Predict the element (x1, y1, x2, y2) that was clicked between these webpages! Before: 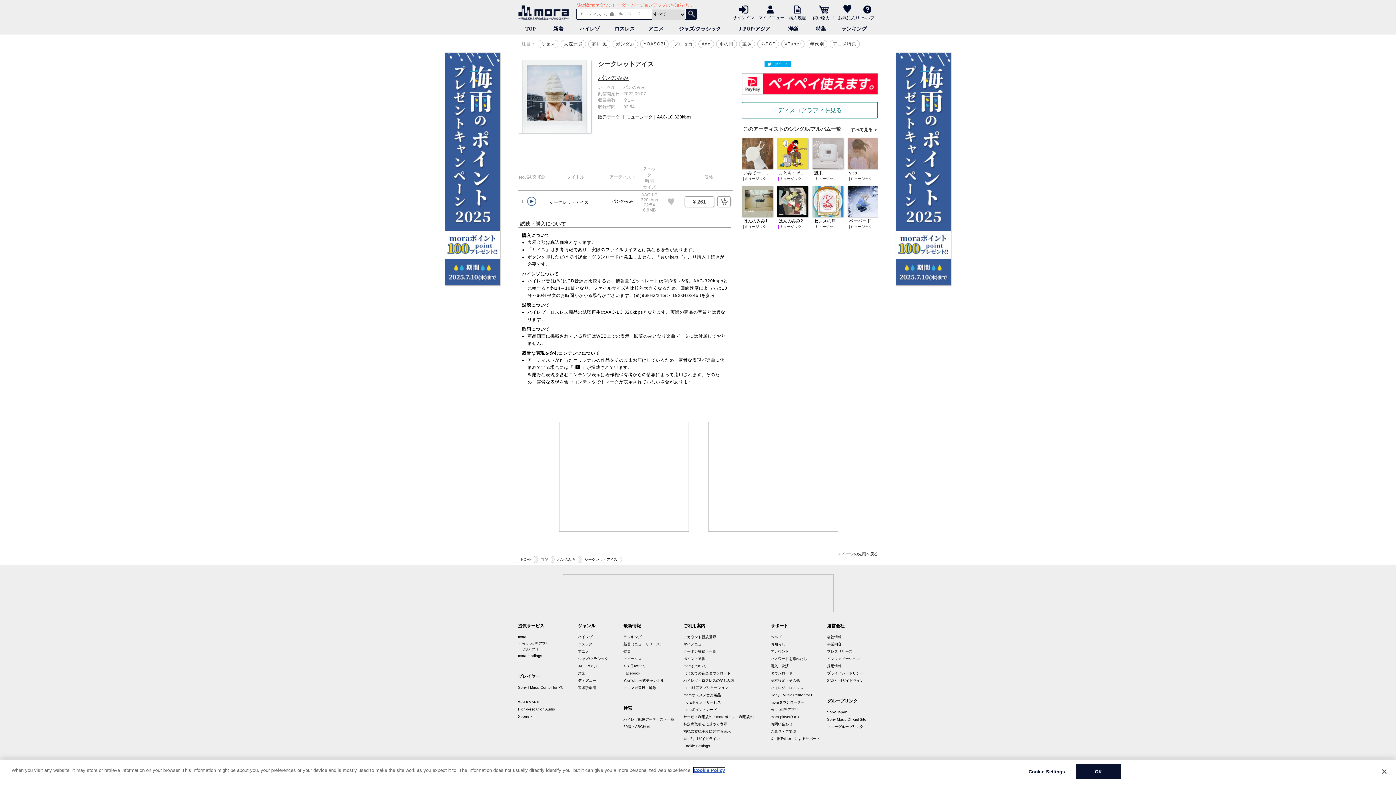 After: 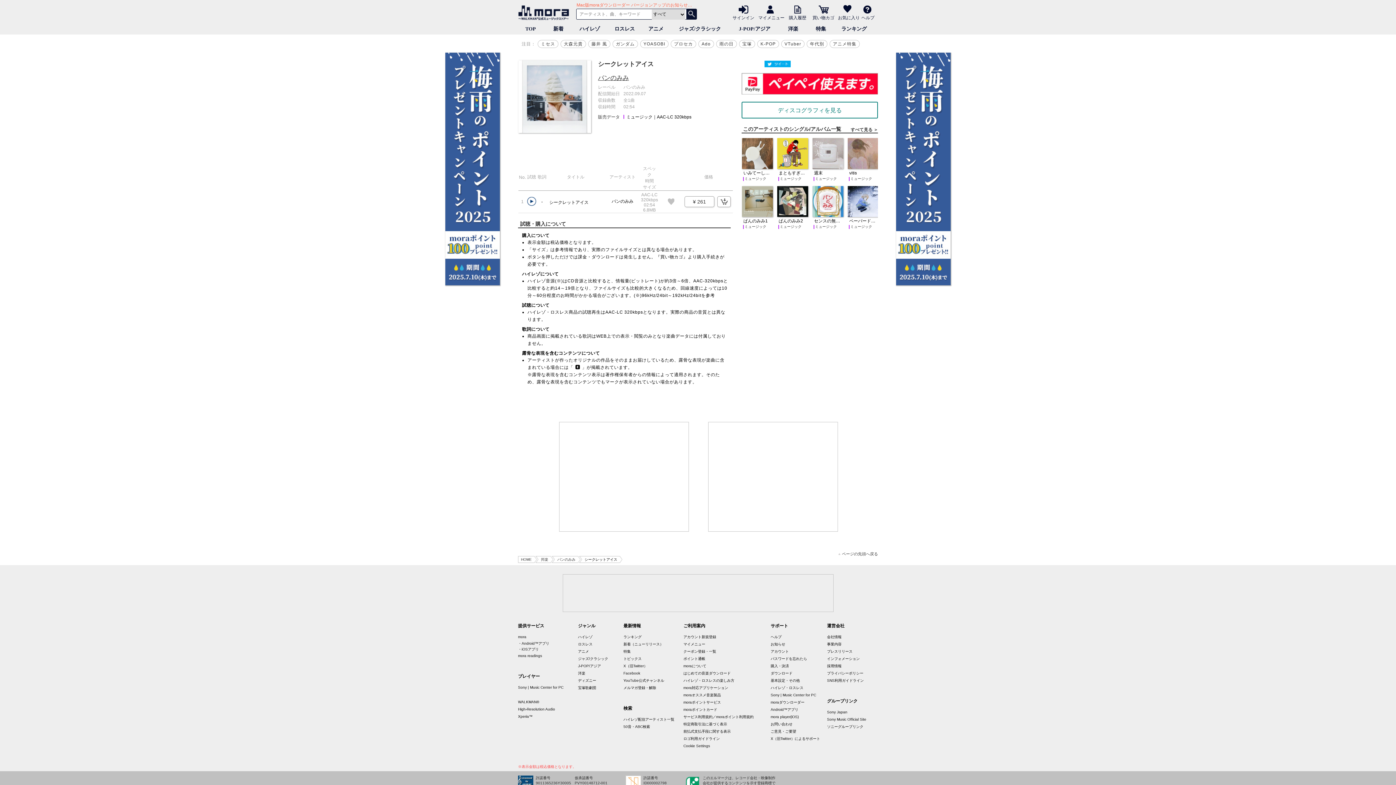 Action: bbox: (1376, 764, 1392, 780) label: Close